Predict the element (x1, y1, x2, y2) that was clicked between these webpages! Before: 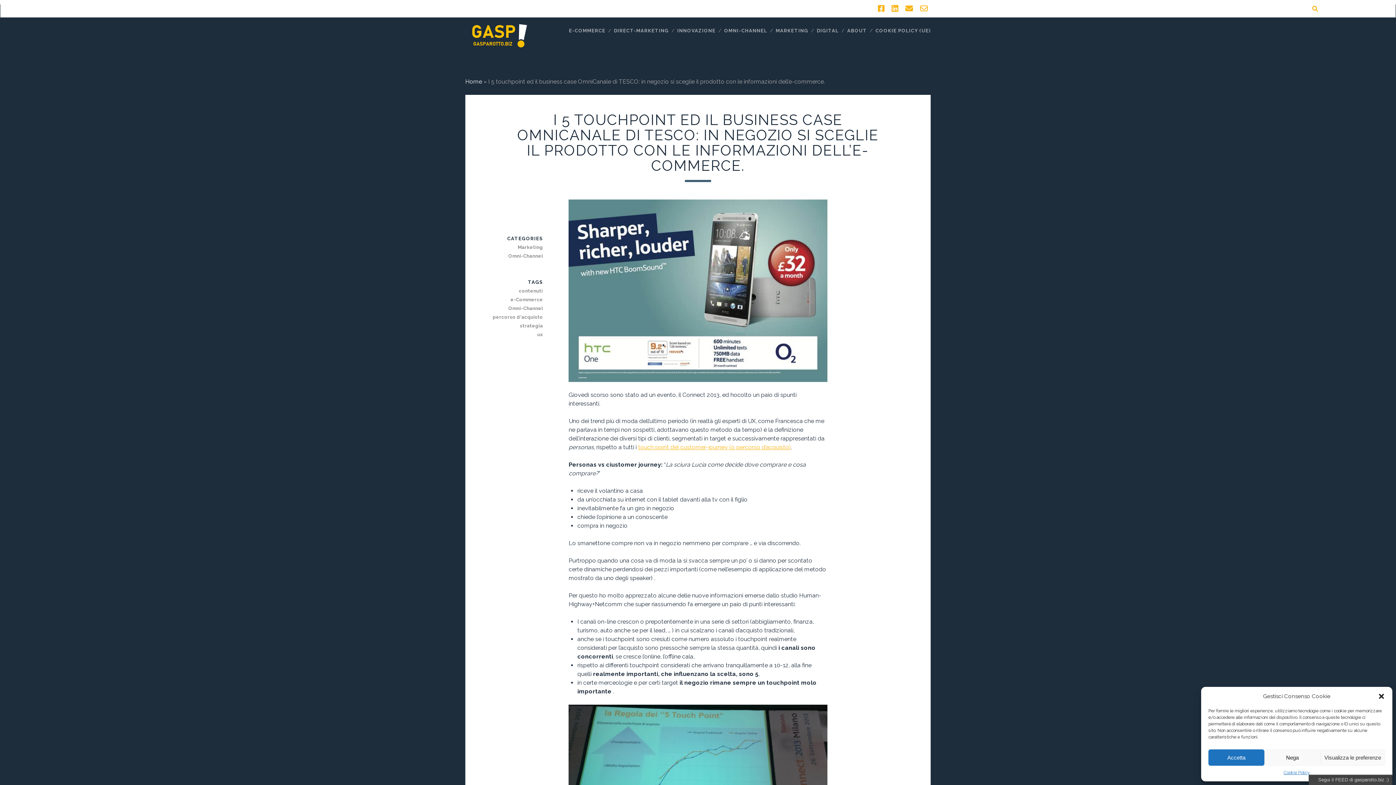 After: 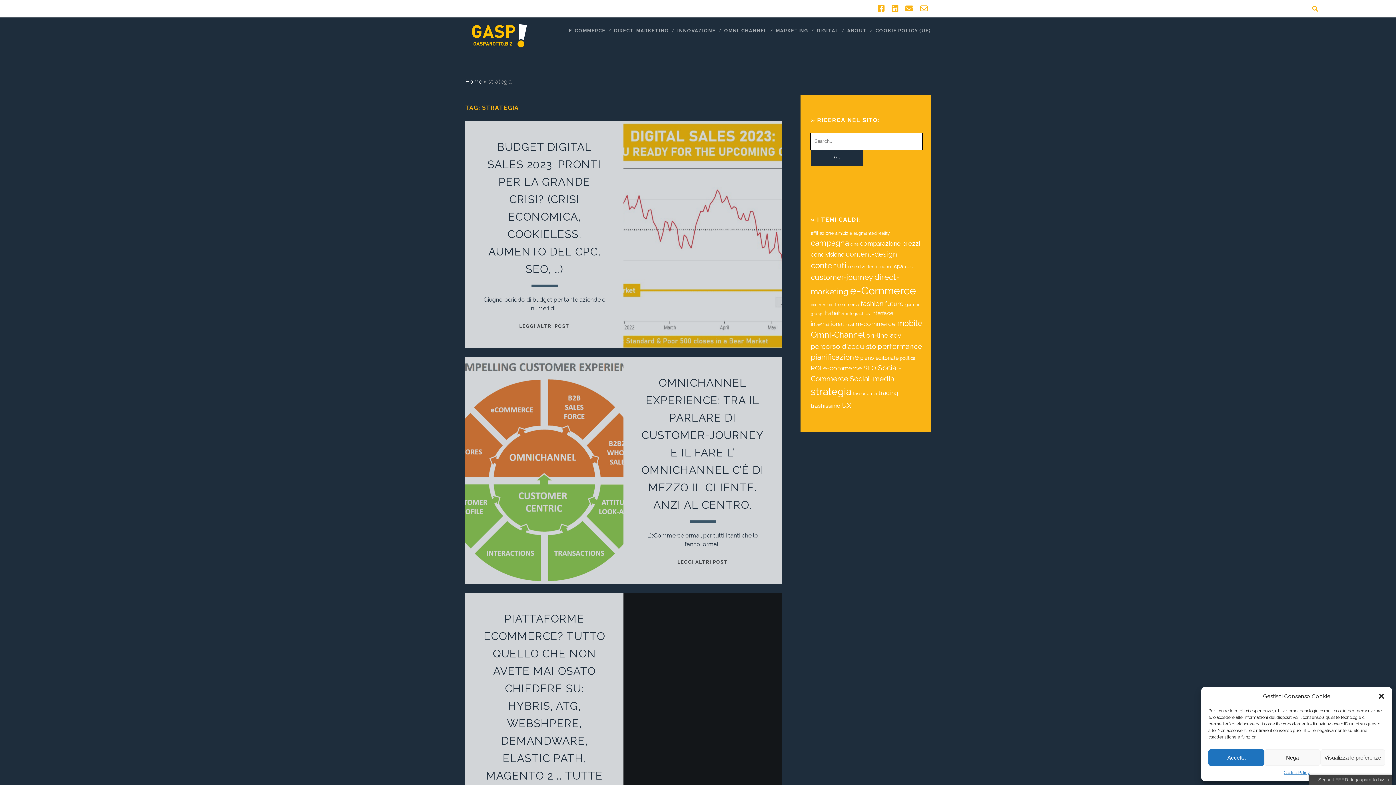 Action: bbox: (491, 321, 542, 330) label: strategia